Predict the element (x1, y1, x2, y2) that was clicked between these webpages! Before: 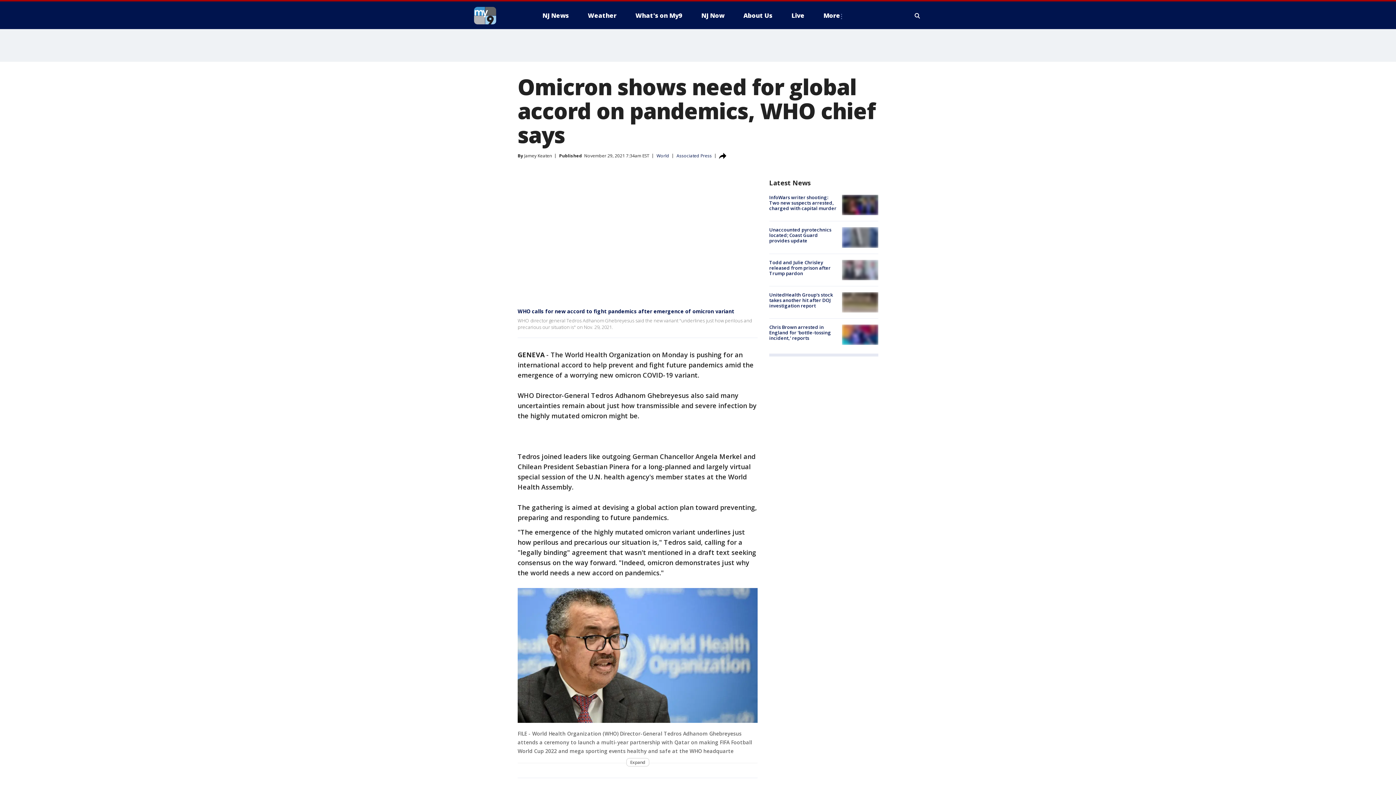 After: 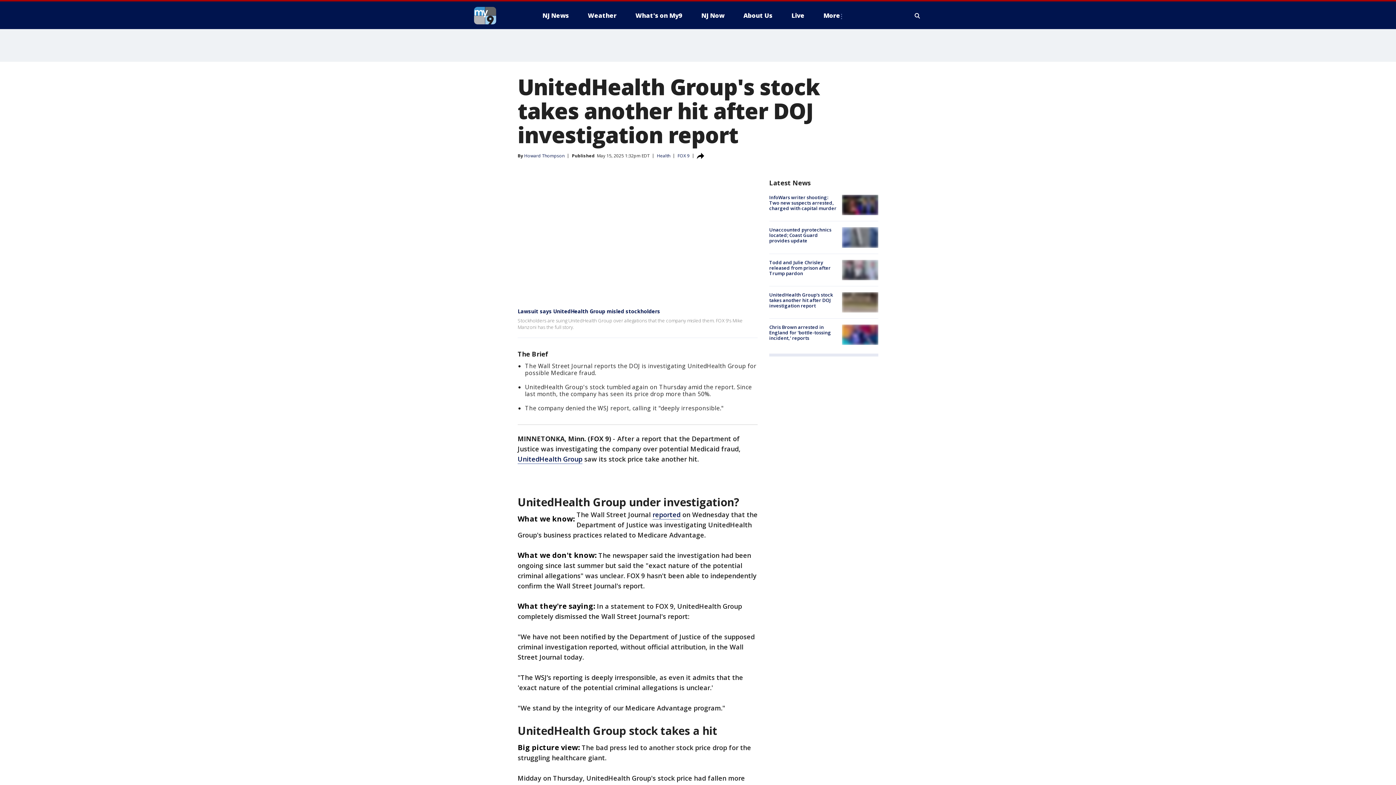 Action: bbox: (842, 292, 878, 312)